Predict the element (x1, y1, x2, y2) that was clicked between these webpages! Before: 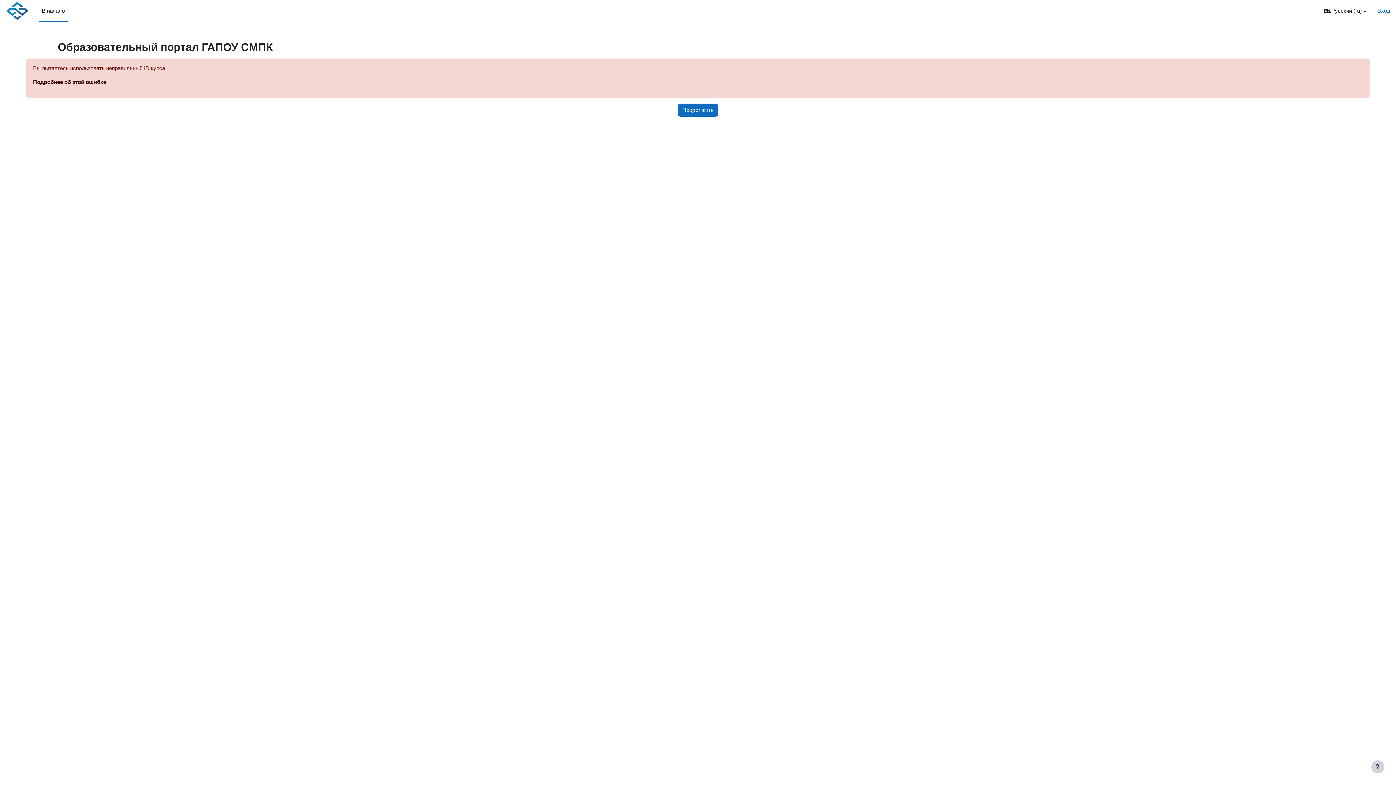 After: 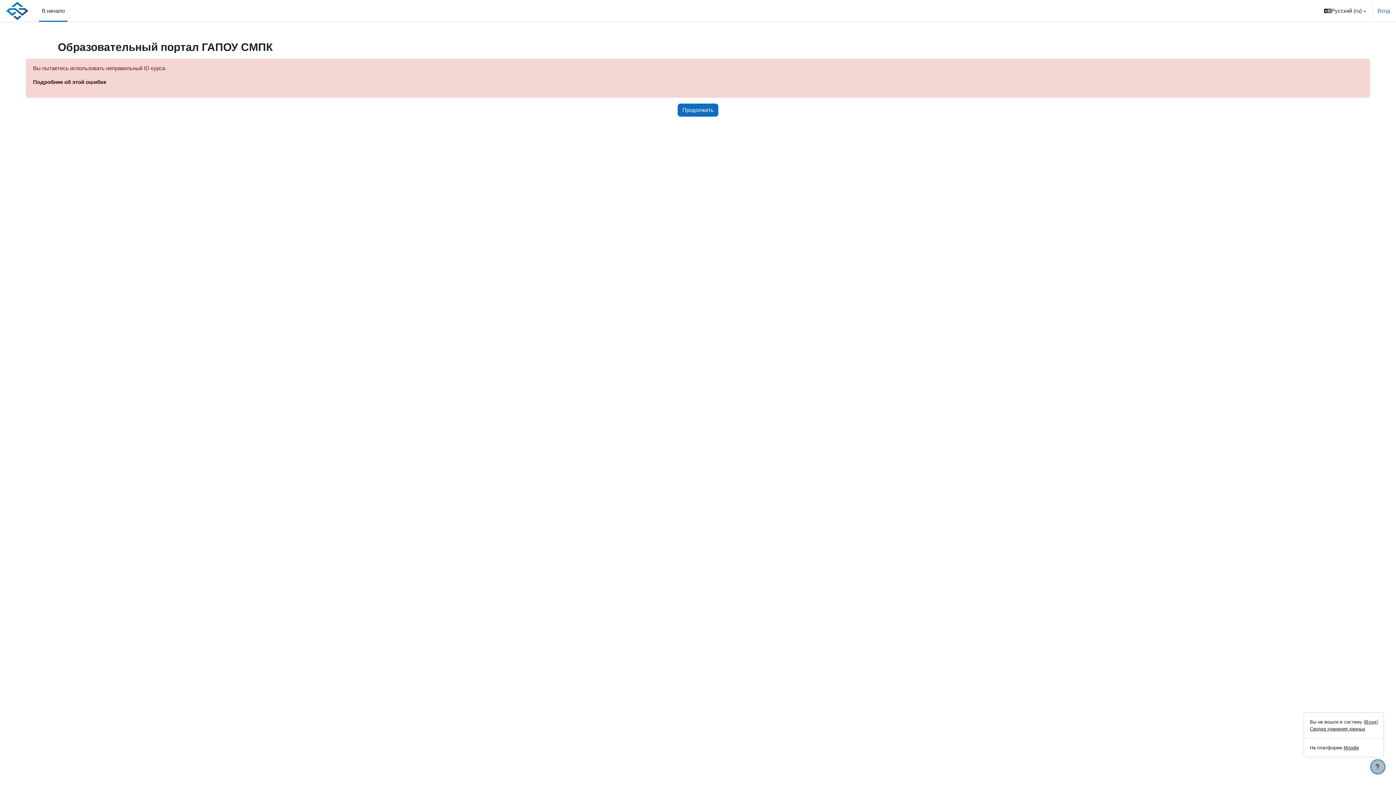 Action: label: Показать нижний колонтитул bbox: (1371, 760, 1384, 773)